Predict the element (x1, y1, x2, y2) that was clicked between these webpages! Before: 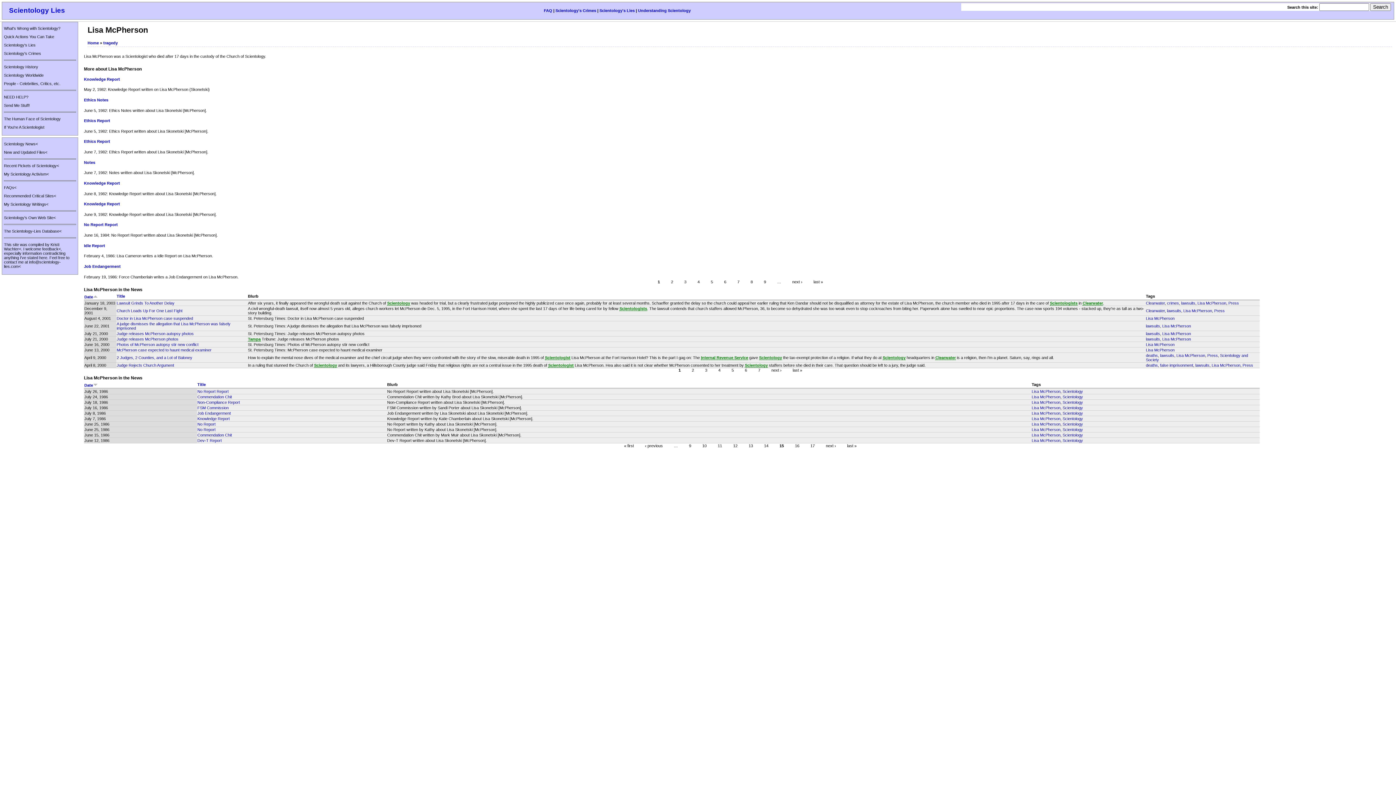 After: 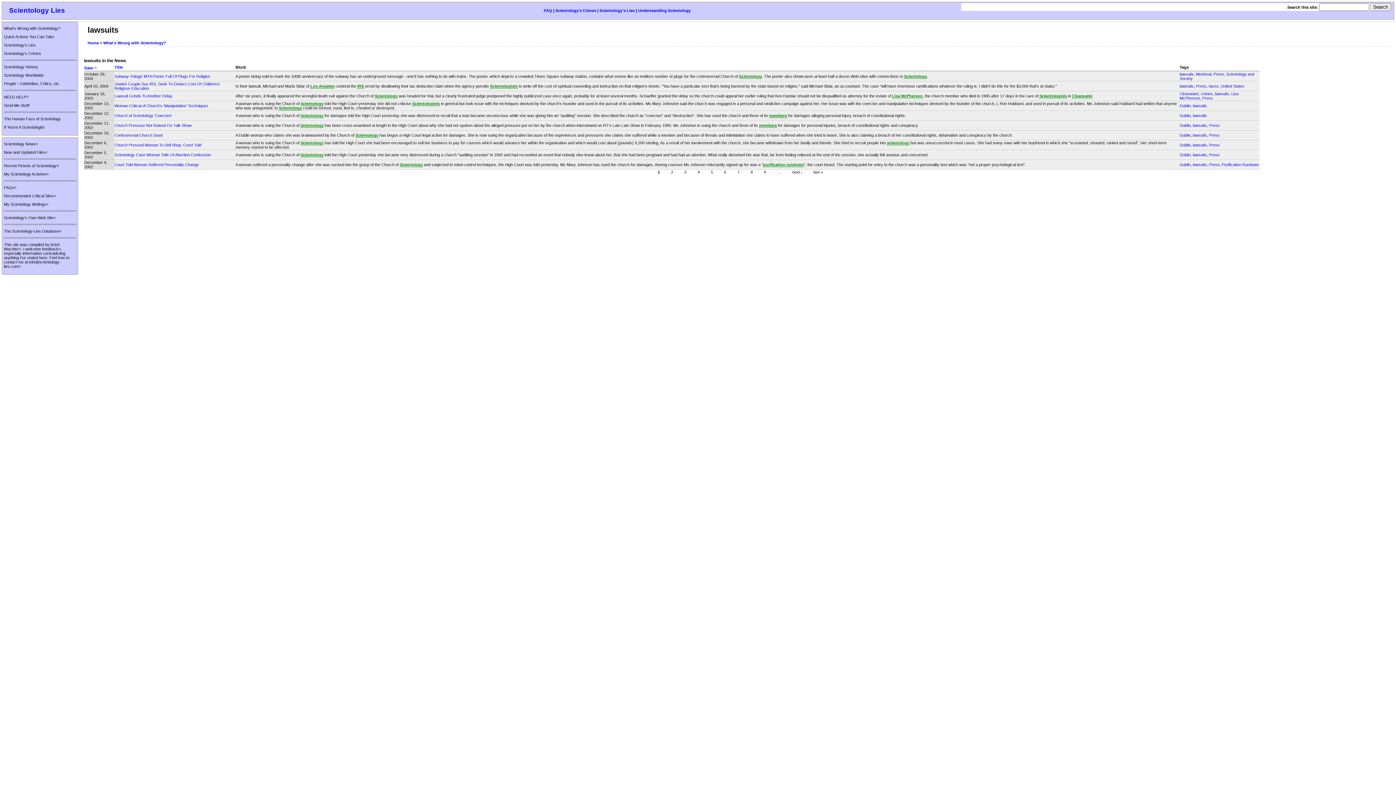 Action: label: lawsuits bbox: (1160, 353, 1174, 357)